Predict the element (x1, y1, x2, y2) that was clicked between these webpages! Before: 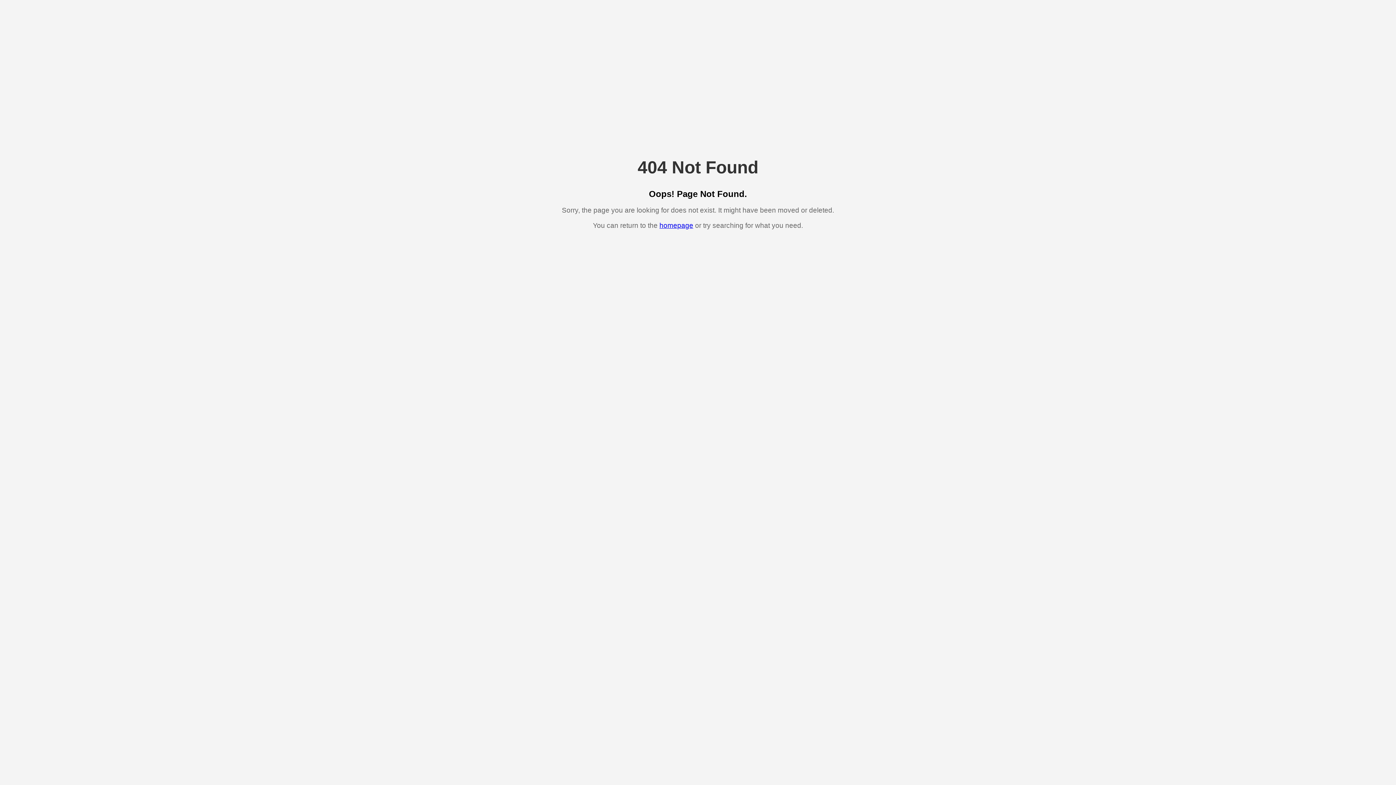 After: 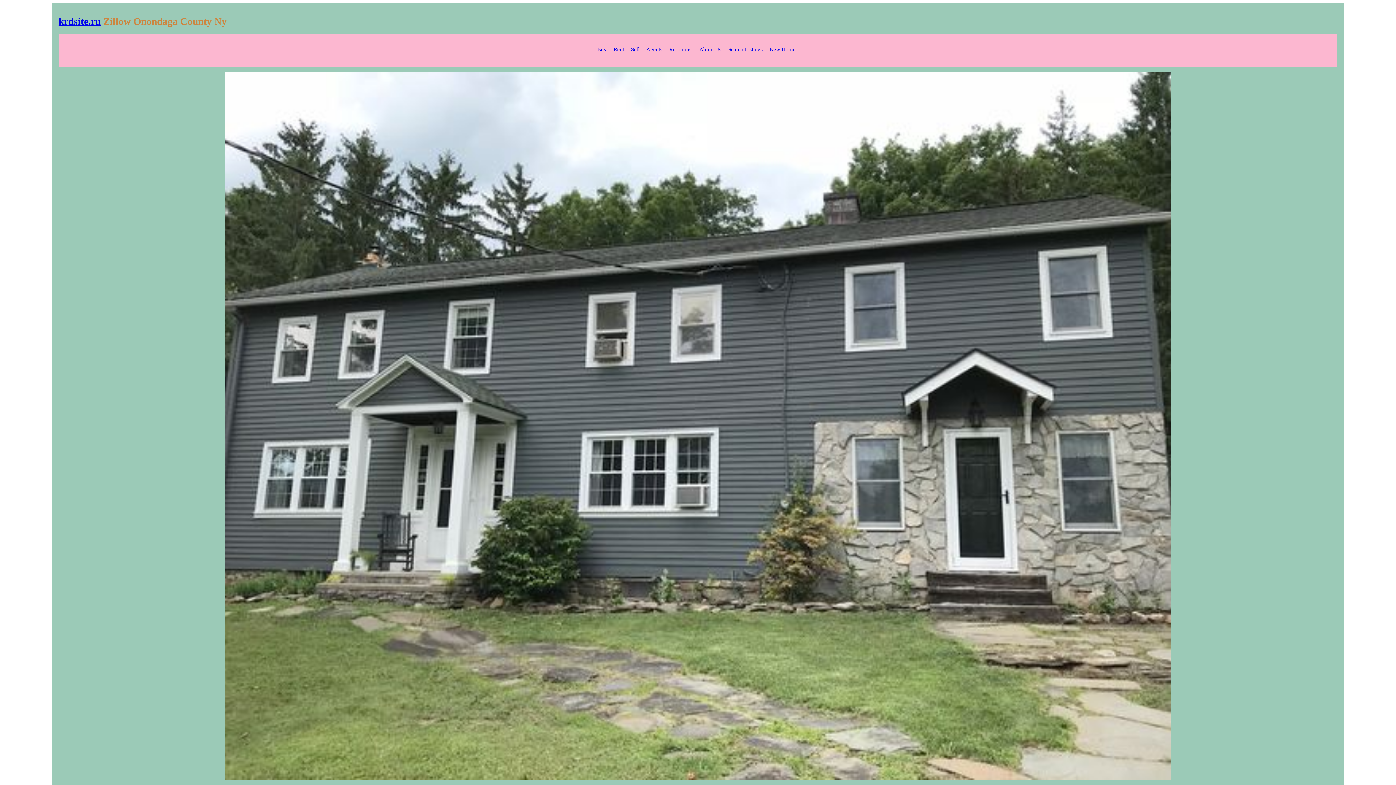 Action: bbox: (659, 221, 693, 229) label: homepage